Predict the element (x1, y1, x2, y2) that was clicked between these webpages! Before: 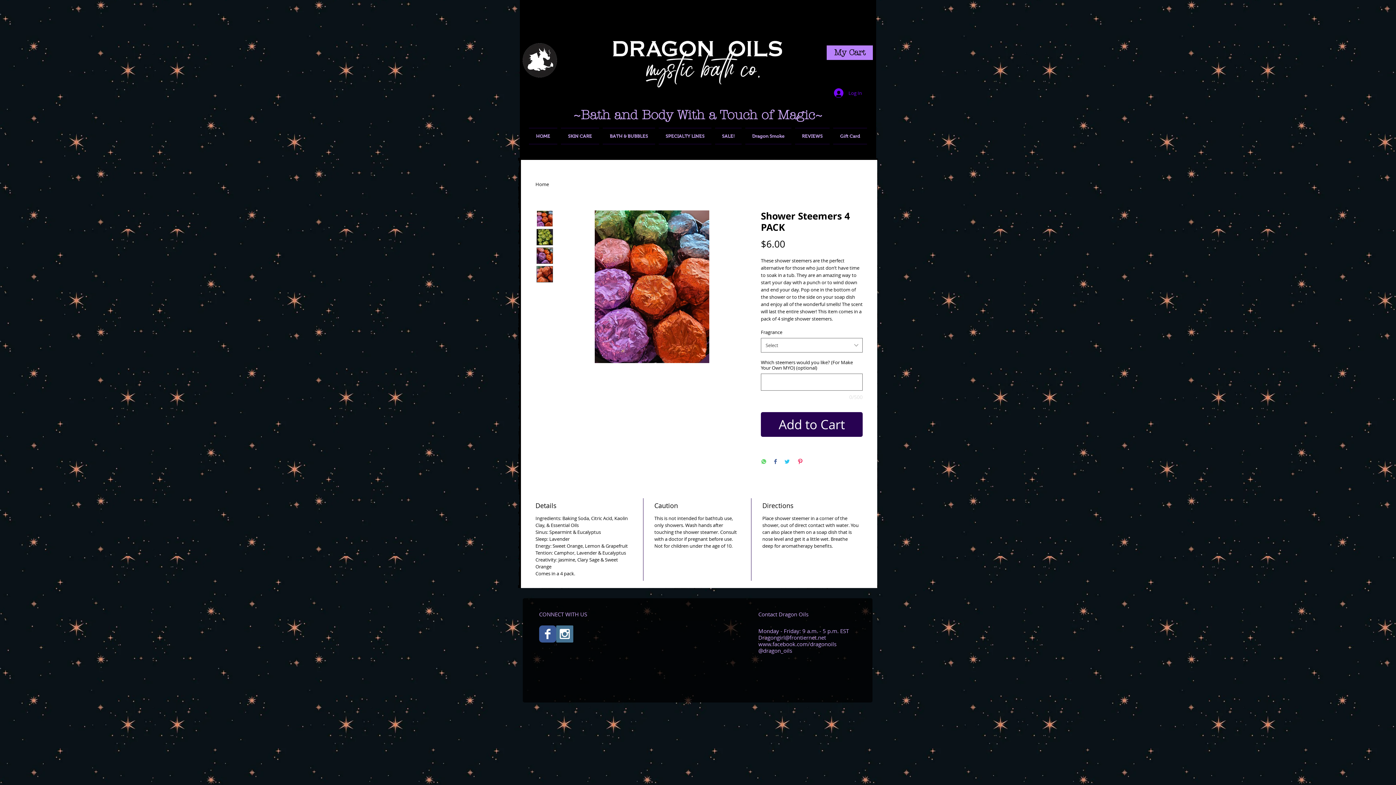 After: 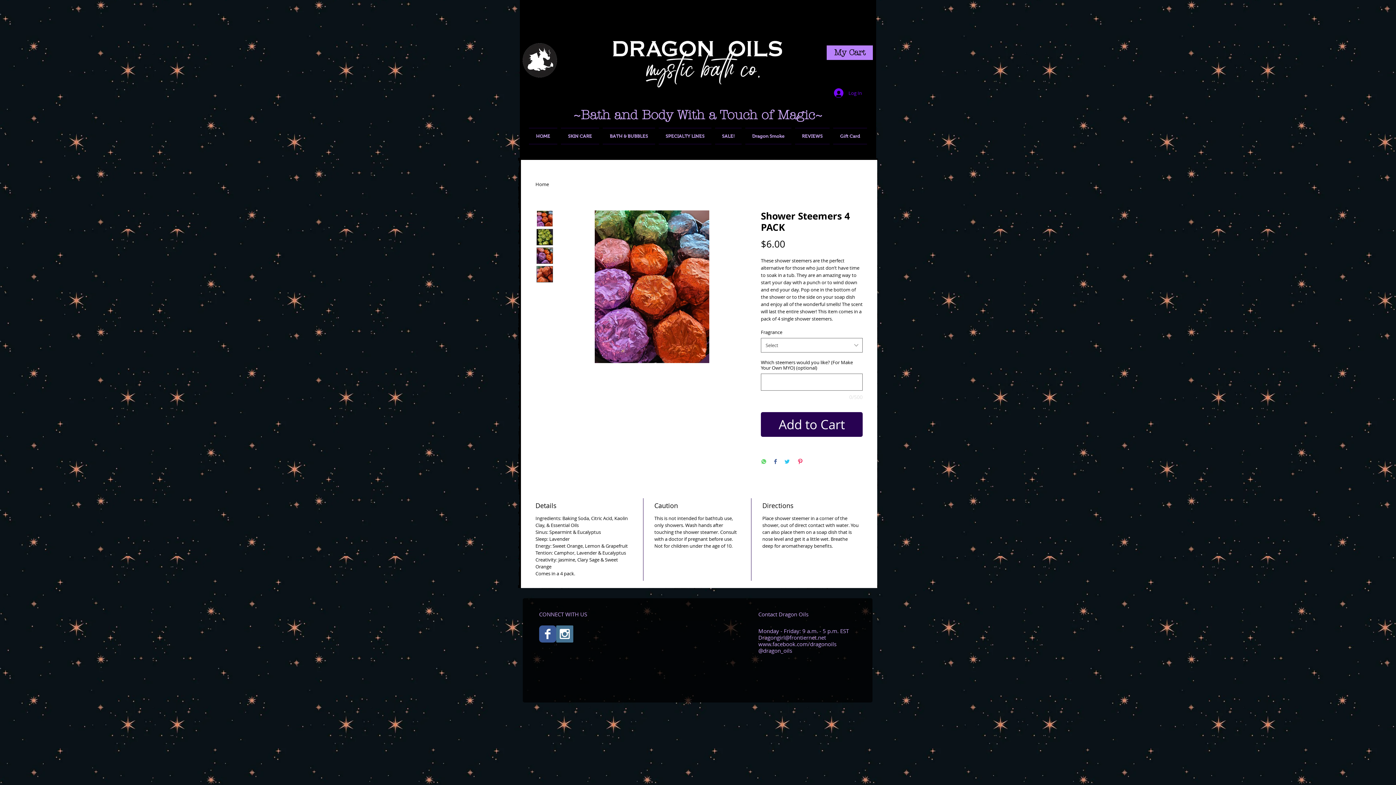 Action: label: Share on Twitter bbox: (784, 458, 790, 465)